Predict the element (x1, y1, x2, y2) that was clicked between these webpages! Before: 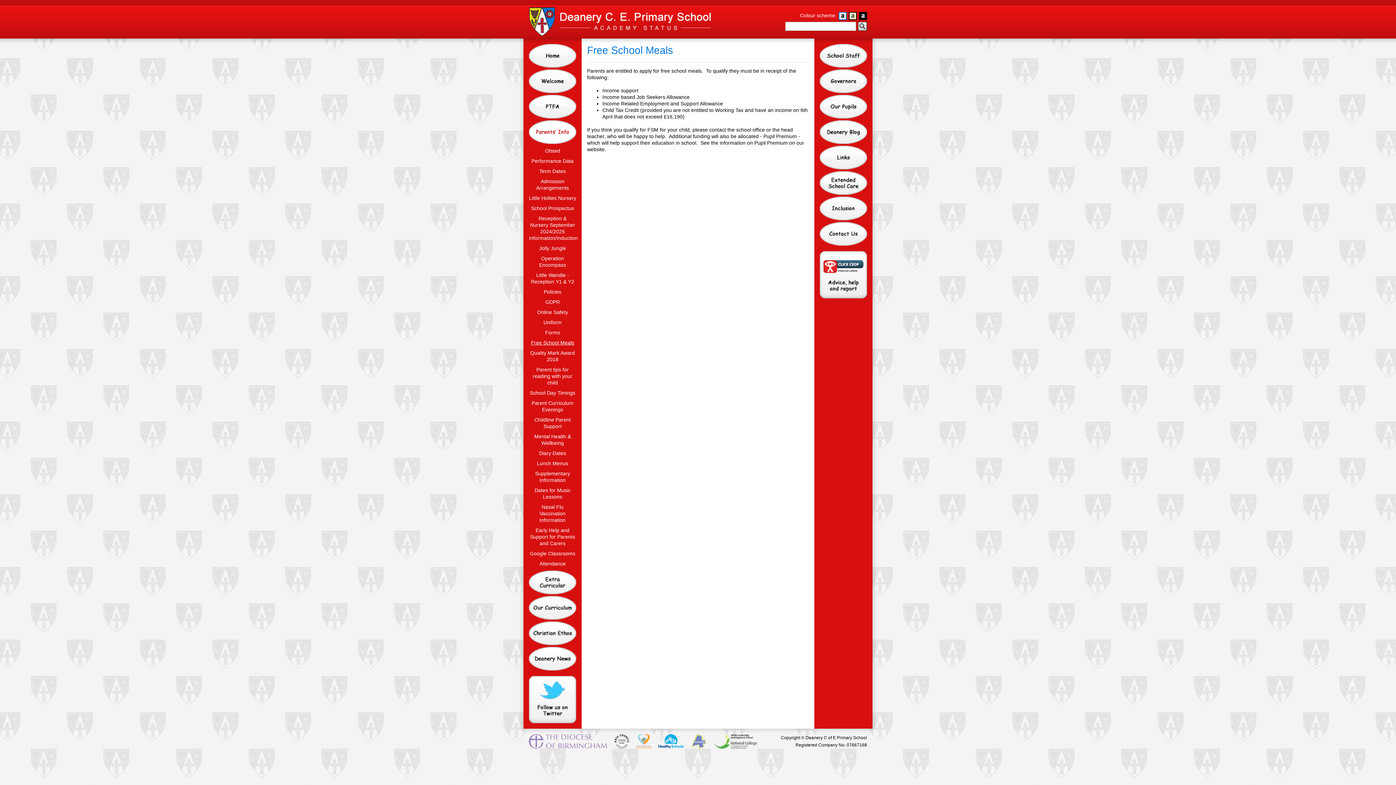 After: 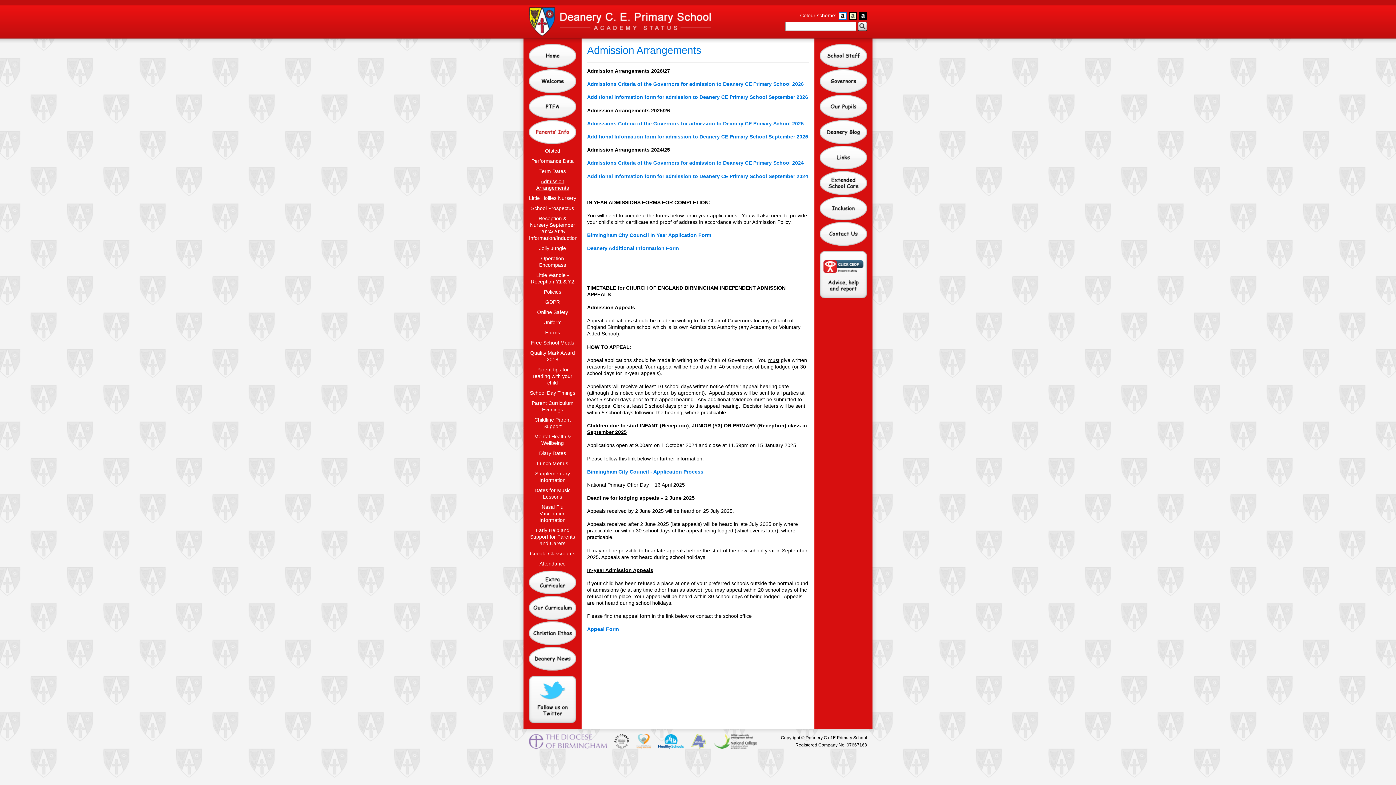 Action: label: Admission Arrangements bbox: (529, 176, 576, 191)